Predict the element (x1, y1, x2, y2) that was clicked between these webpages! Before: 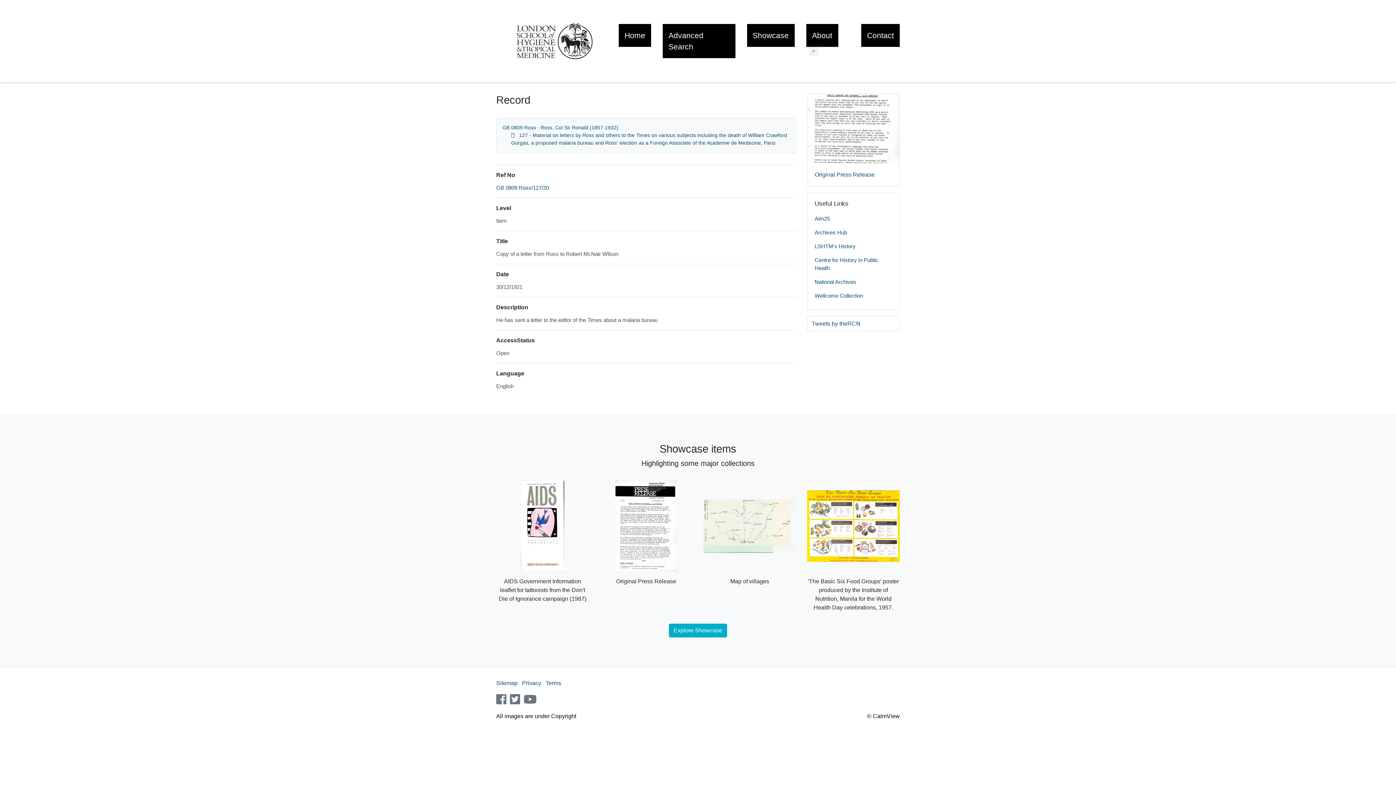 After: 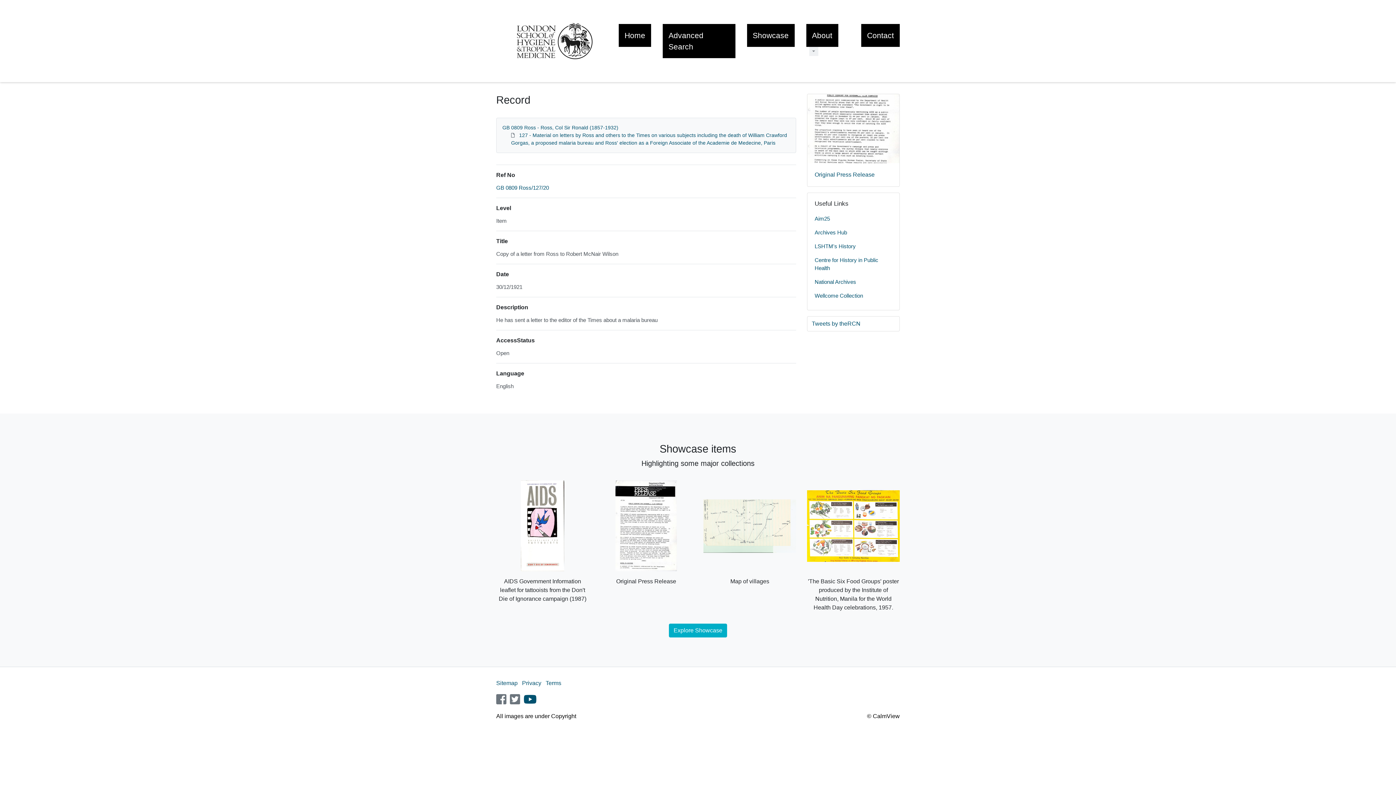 Action: label: youtube bbox: (523, 699, 536, 705)